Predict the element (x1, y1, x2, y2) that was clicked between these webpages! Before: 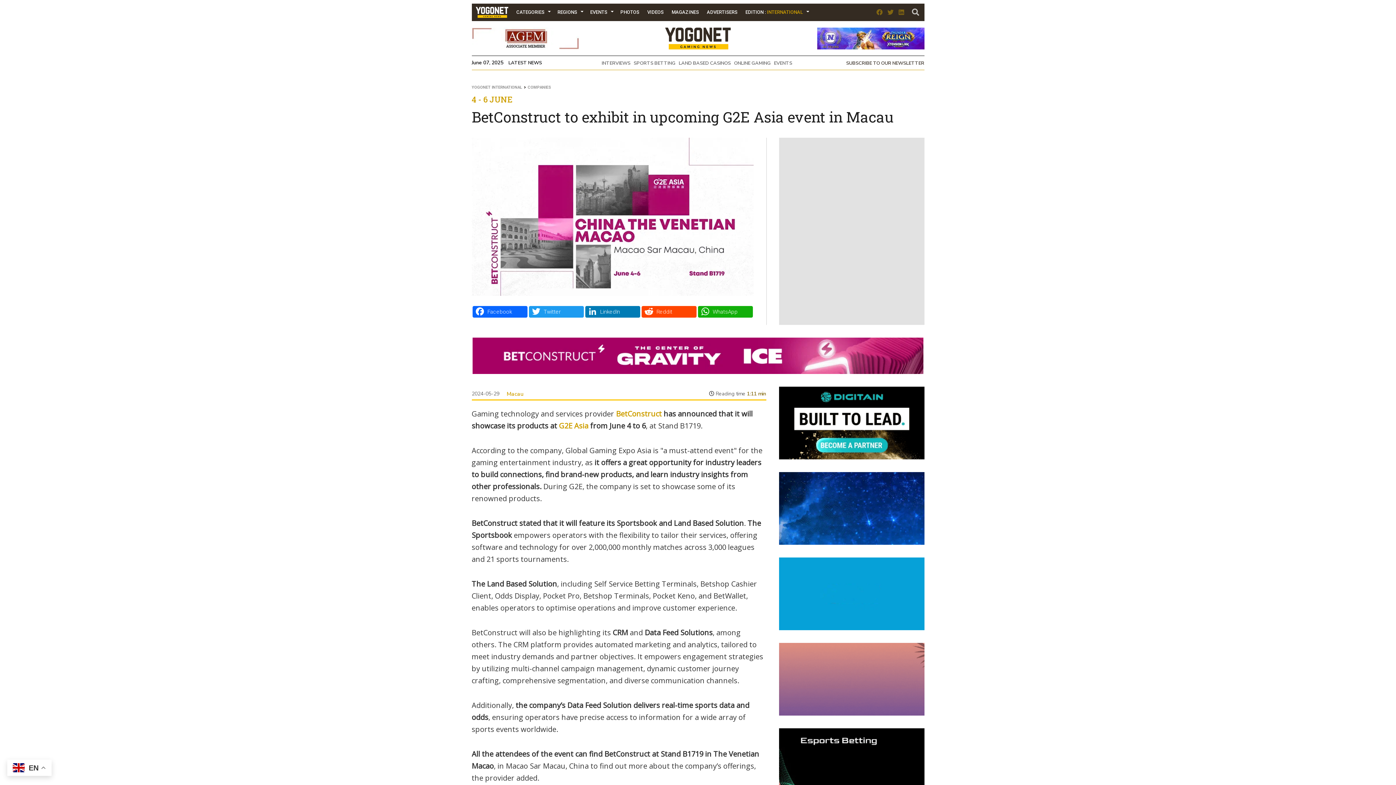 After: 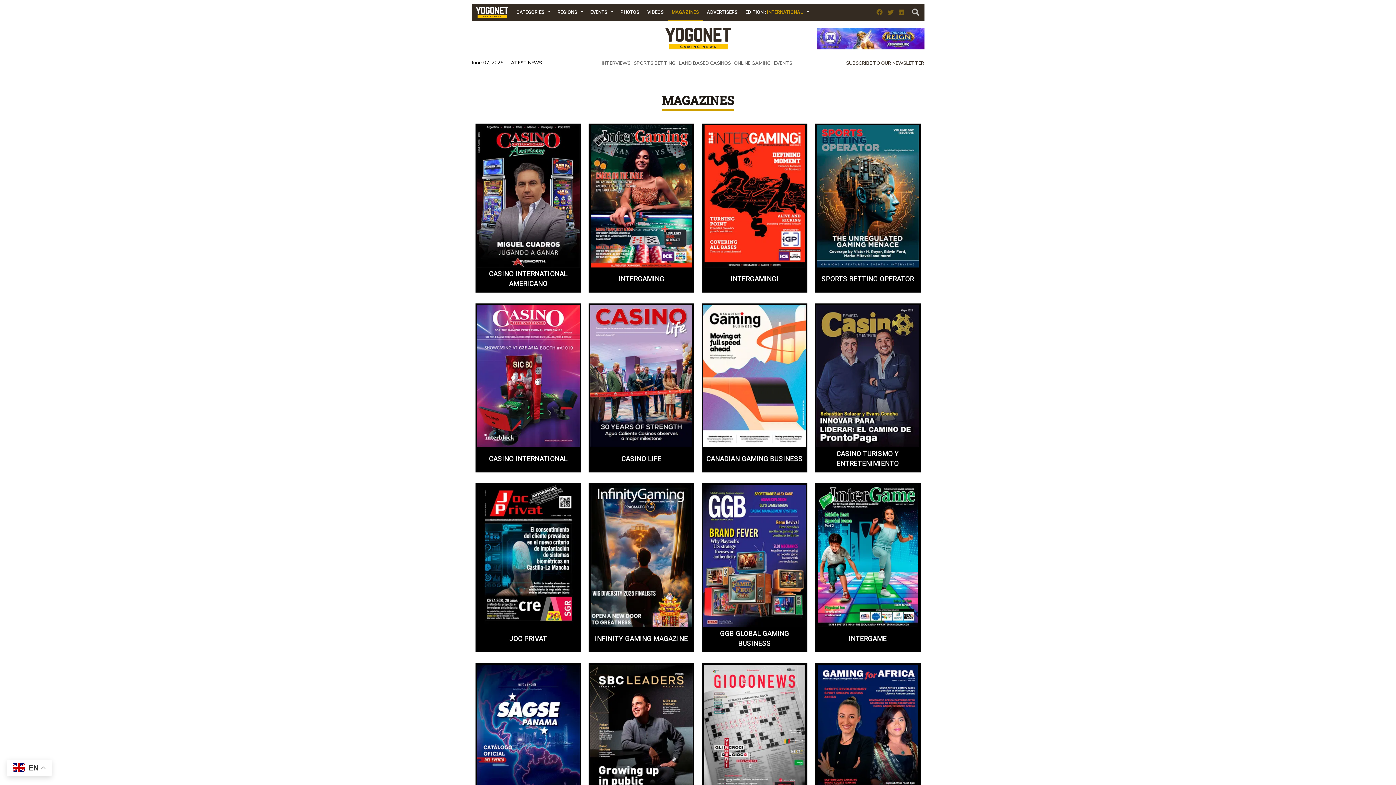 Action: bbox: (667, 4, 703, 20) label: MAGAZINES